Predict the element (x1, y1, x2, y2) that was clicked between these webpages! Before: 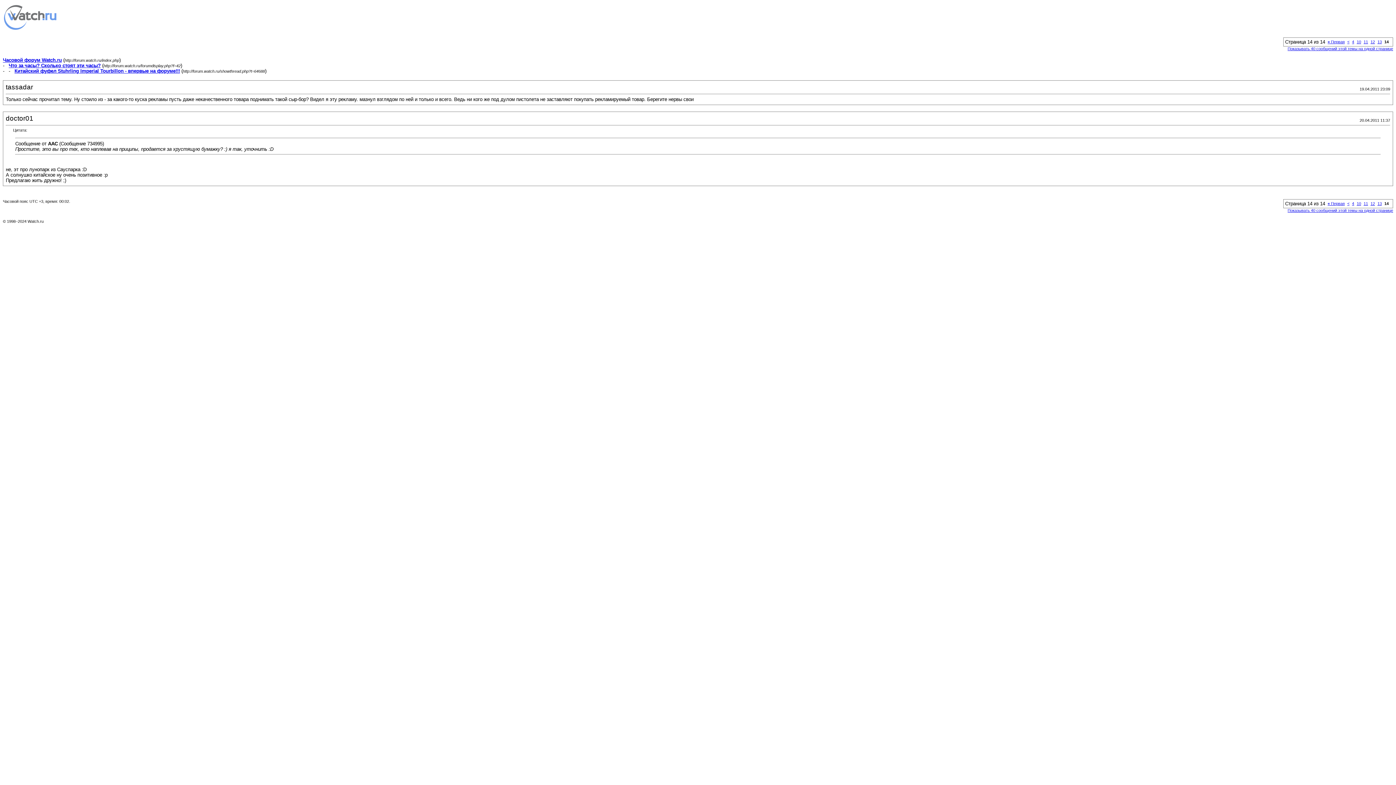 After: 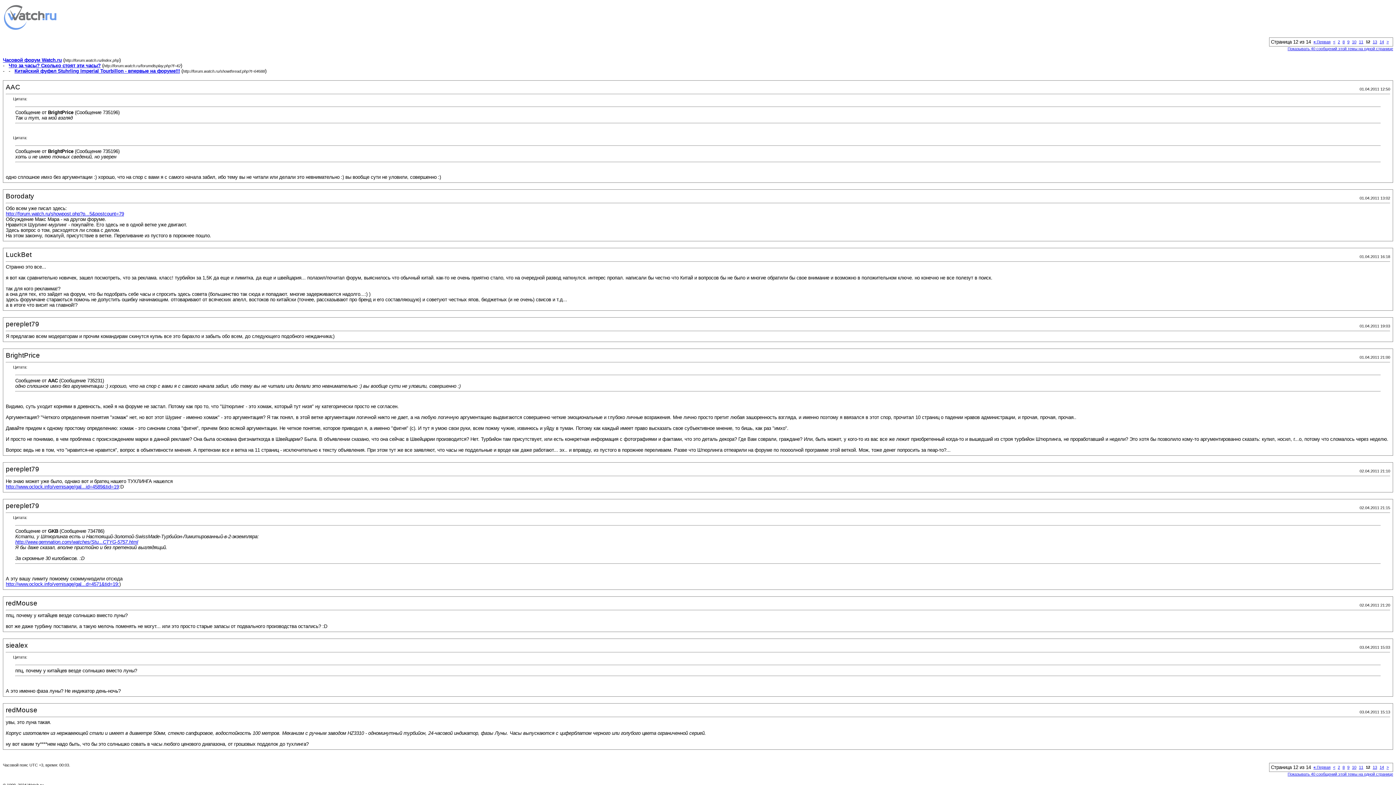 Action: bbox: (1370, 201, 1375, 205) label: 12